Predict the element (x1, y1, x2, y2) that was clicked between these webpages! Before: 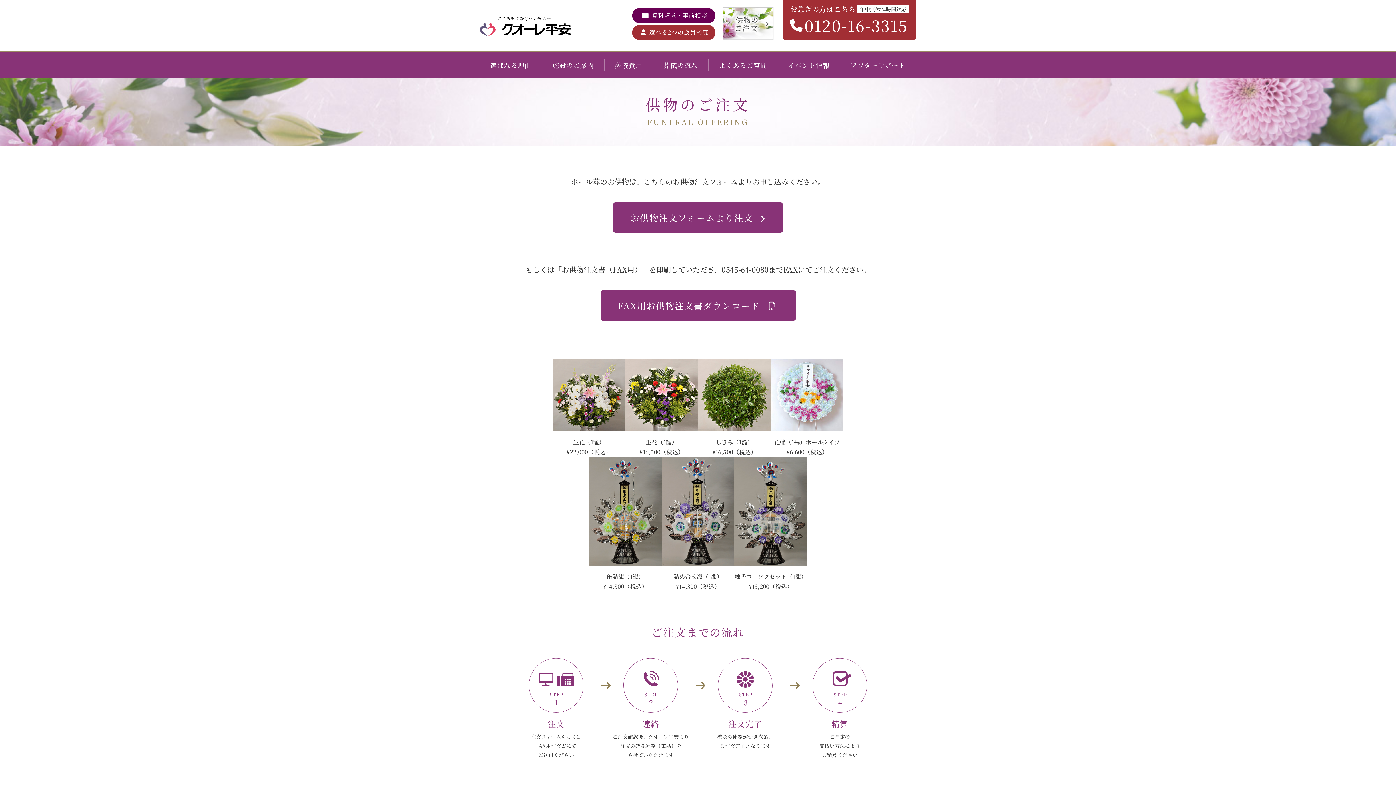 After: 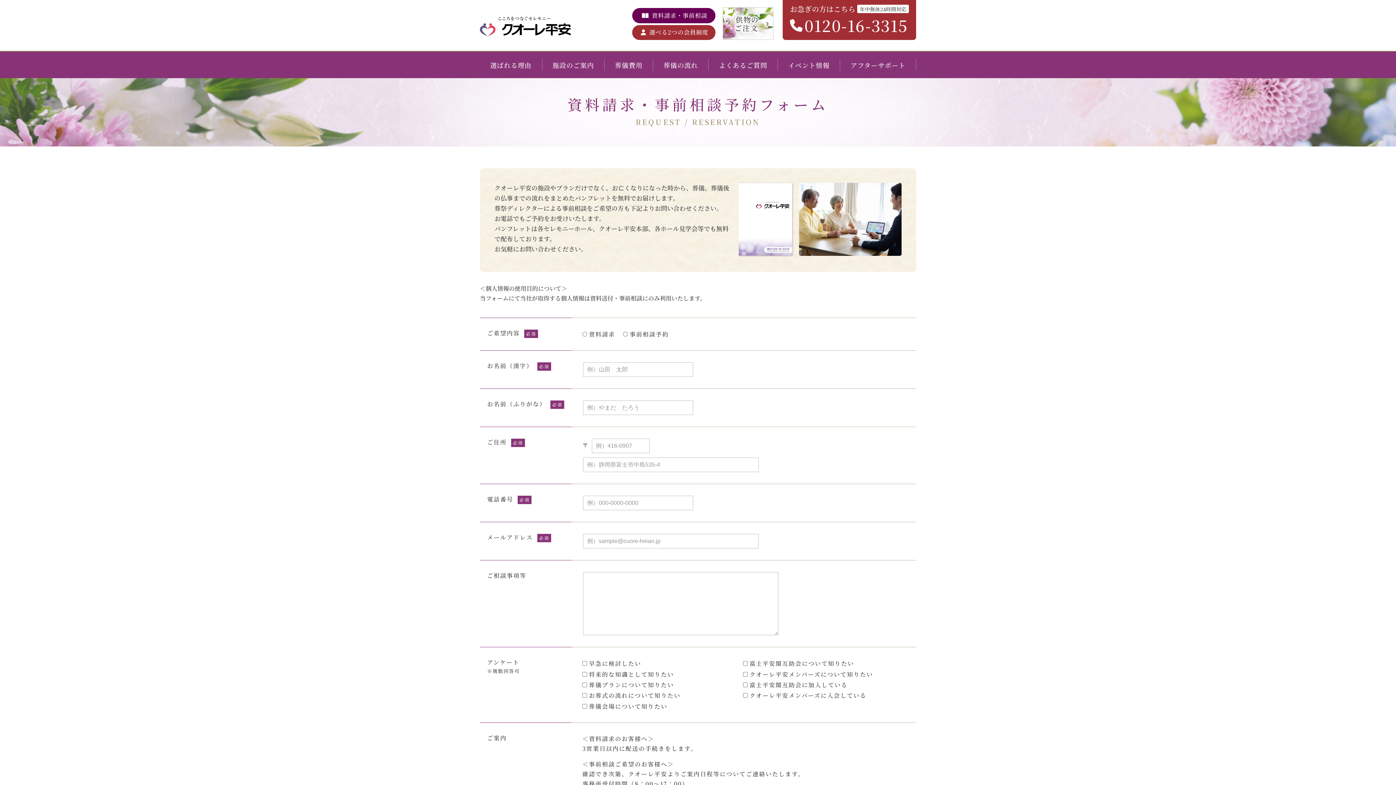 Action: label: 資料請求・事前相談 bbox: (632, 7, 715, 23)